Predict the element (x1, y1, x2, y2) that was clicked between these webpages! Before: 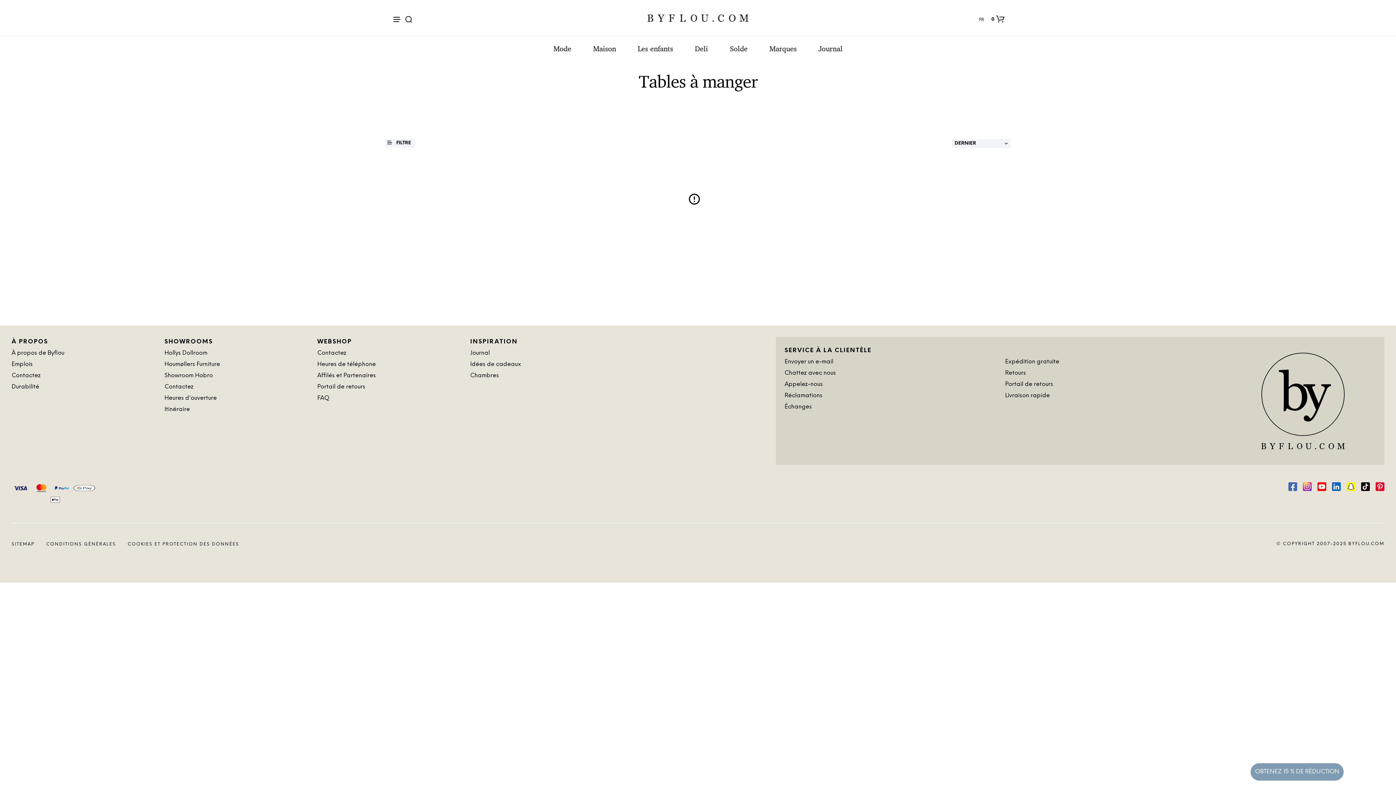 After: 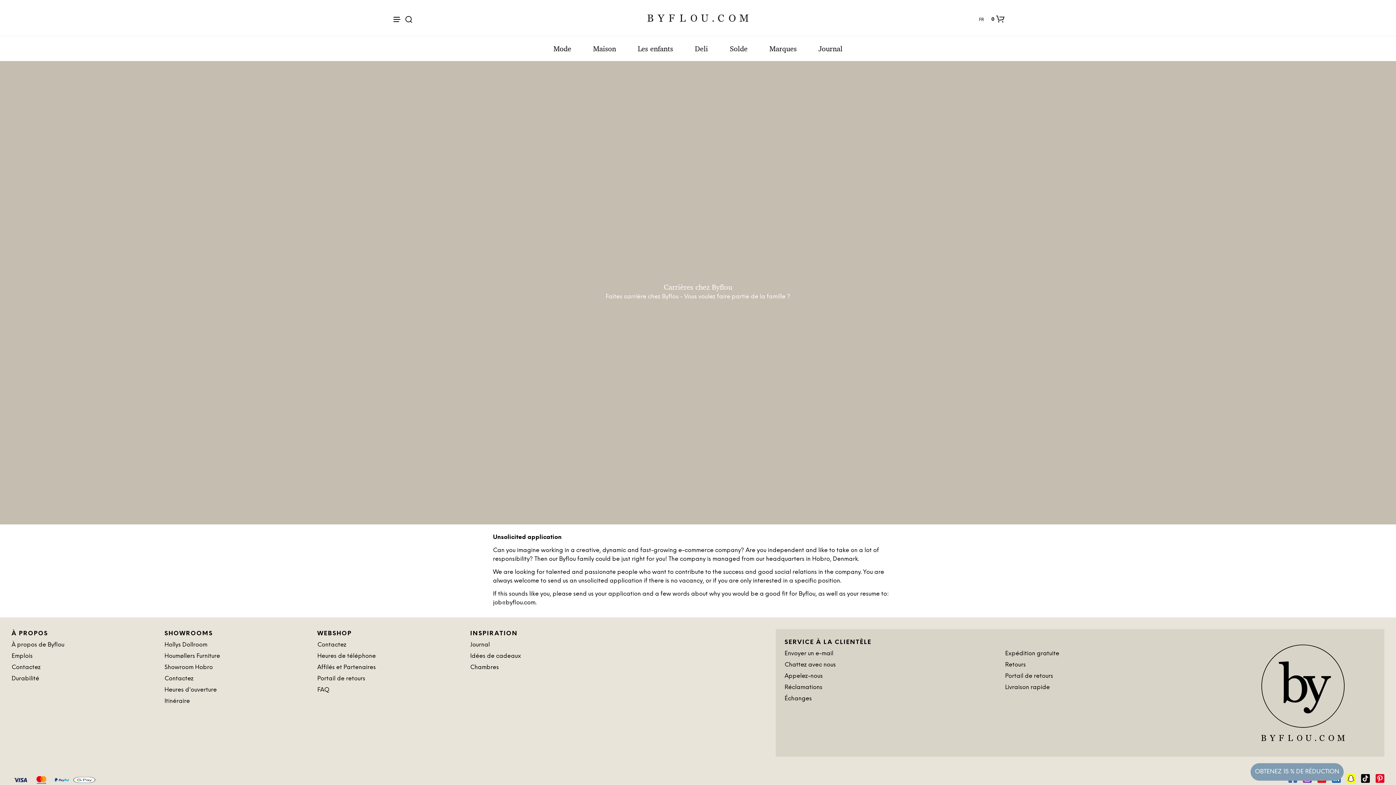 Action: bbox: (11, 361, 32, 367) label: Emplois